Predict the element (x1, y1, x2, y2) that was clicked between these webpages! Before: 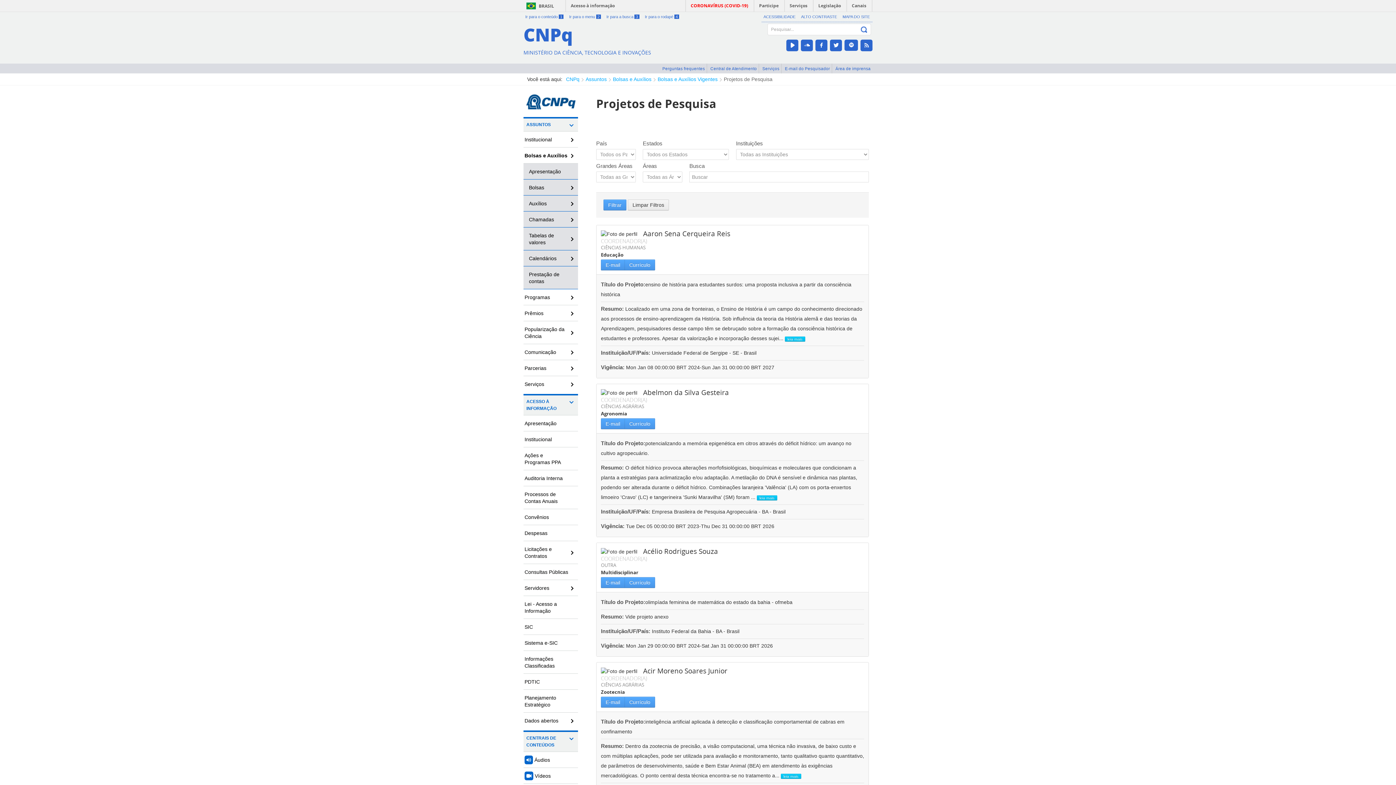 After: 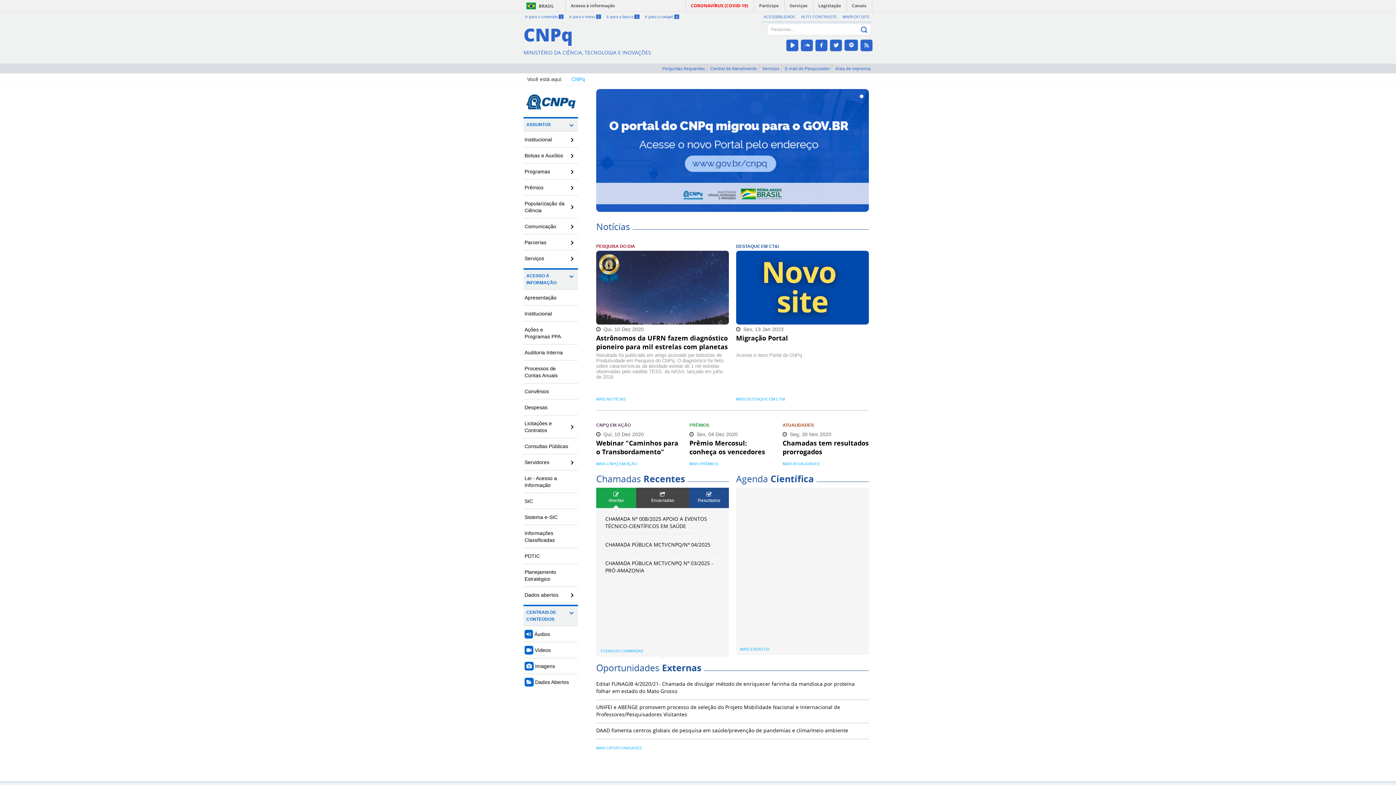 Action: label: CNPq bbox: (523, 27, 693, 41)